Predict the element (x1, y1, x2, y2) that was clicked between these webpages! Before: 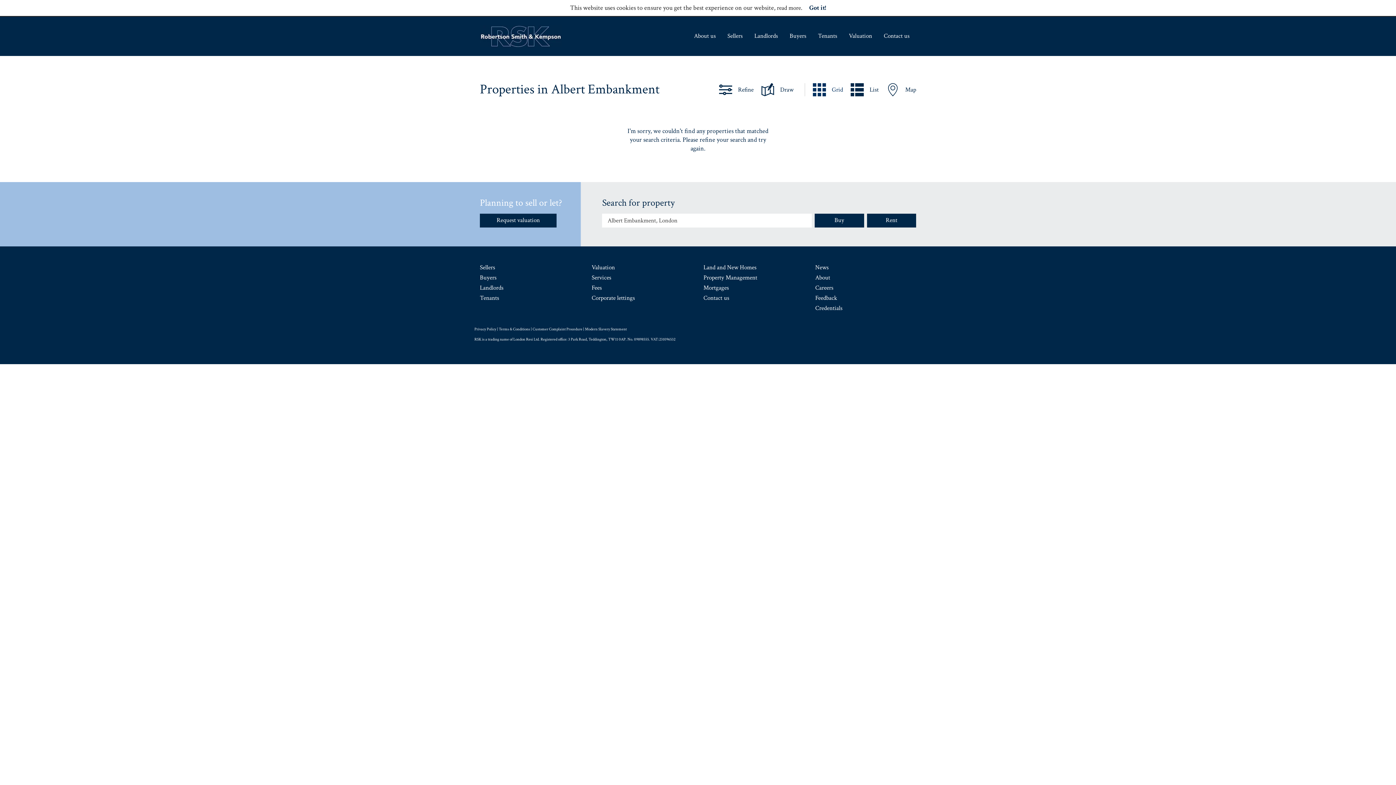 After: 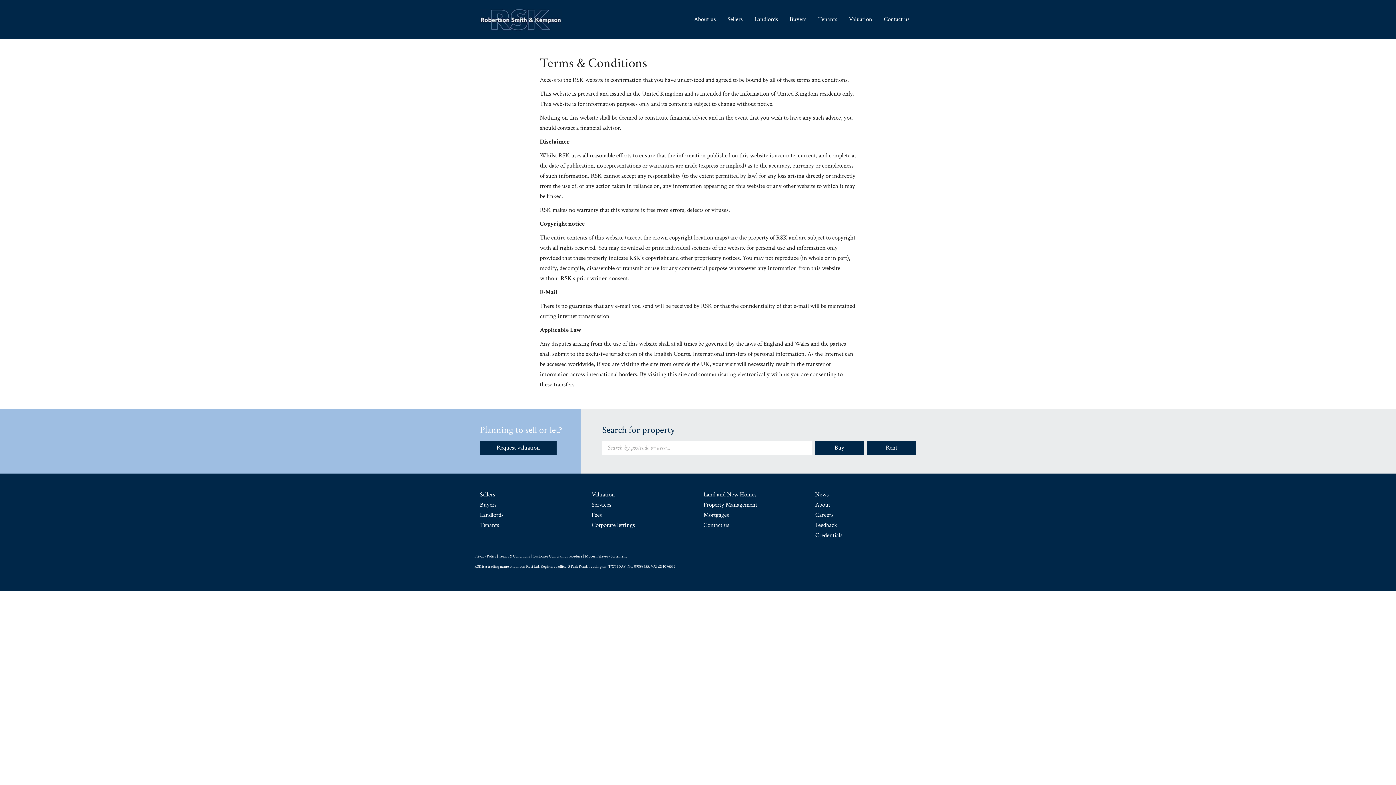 Action: bbox: (498, 326, 530, 331) label: Terms & Conditions